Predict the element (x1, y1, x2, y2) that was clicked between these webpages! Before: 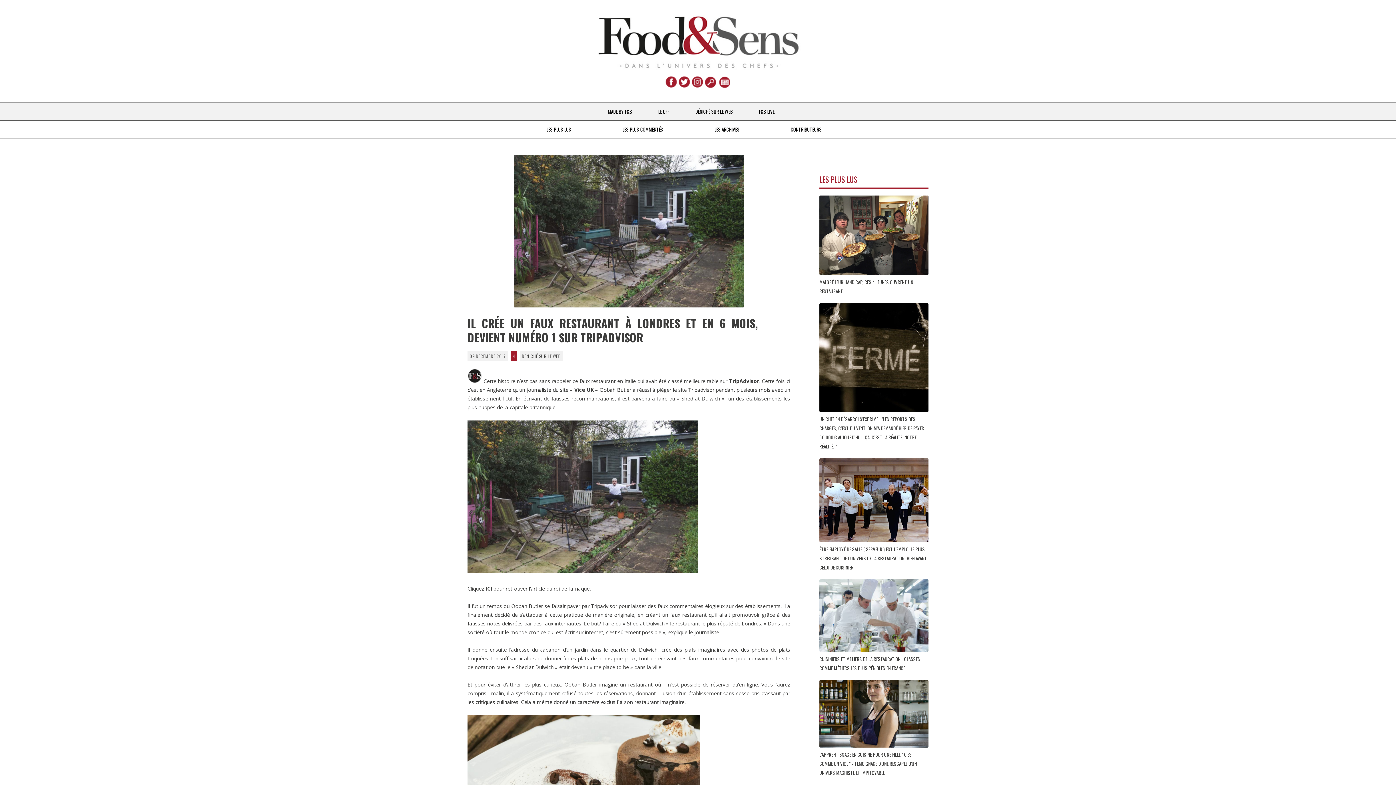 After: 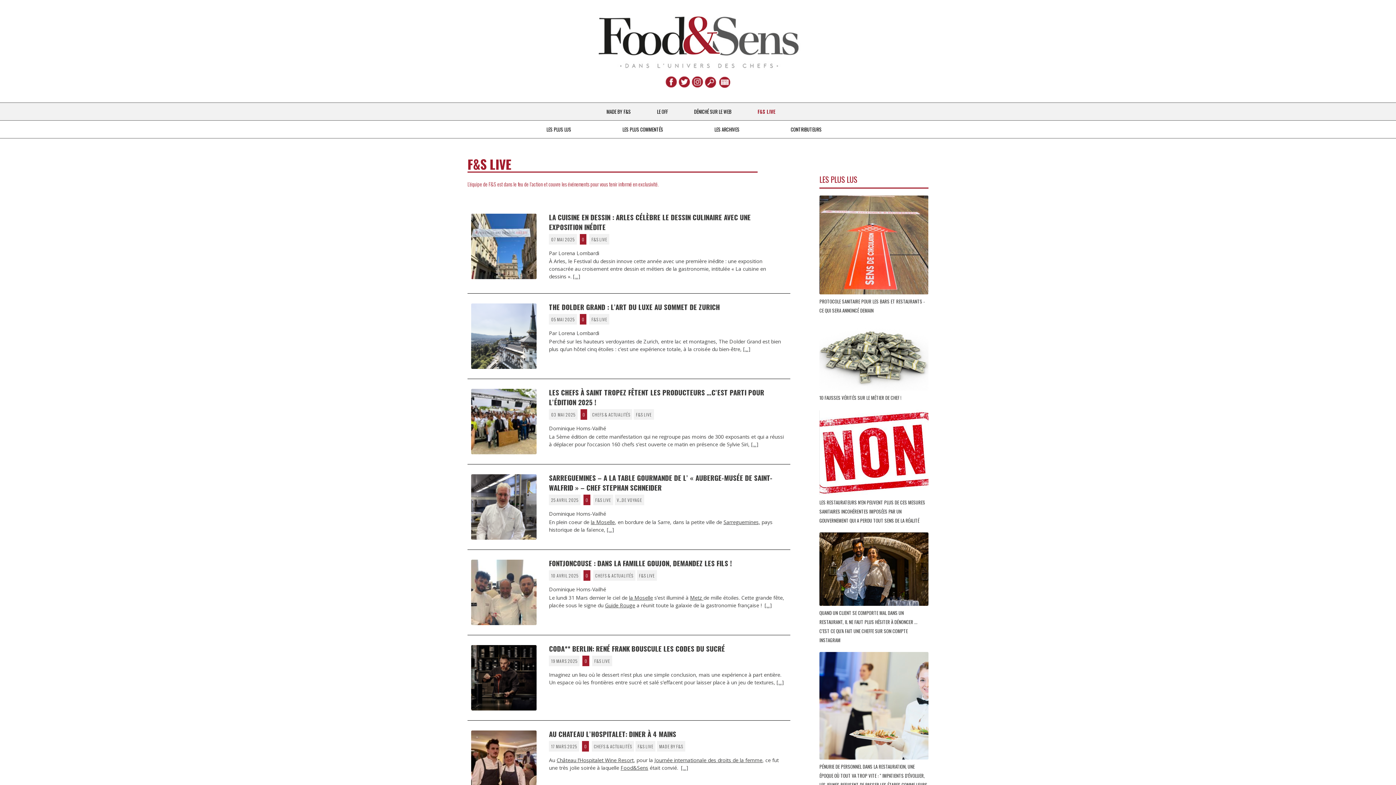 Action: label: F&S LIVE bbox: (758, 102, 774, 120)